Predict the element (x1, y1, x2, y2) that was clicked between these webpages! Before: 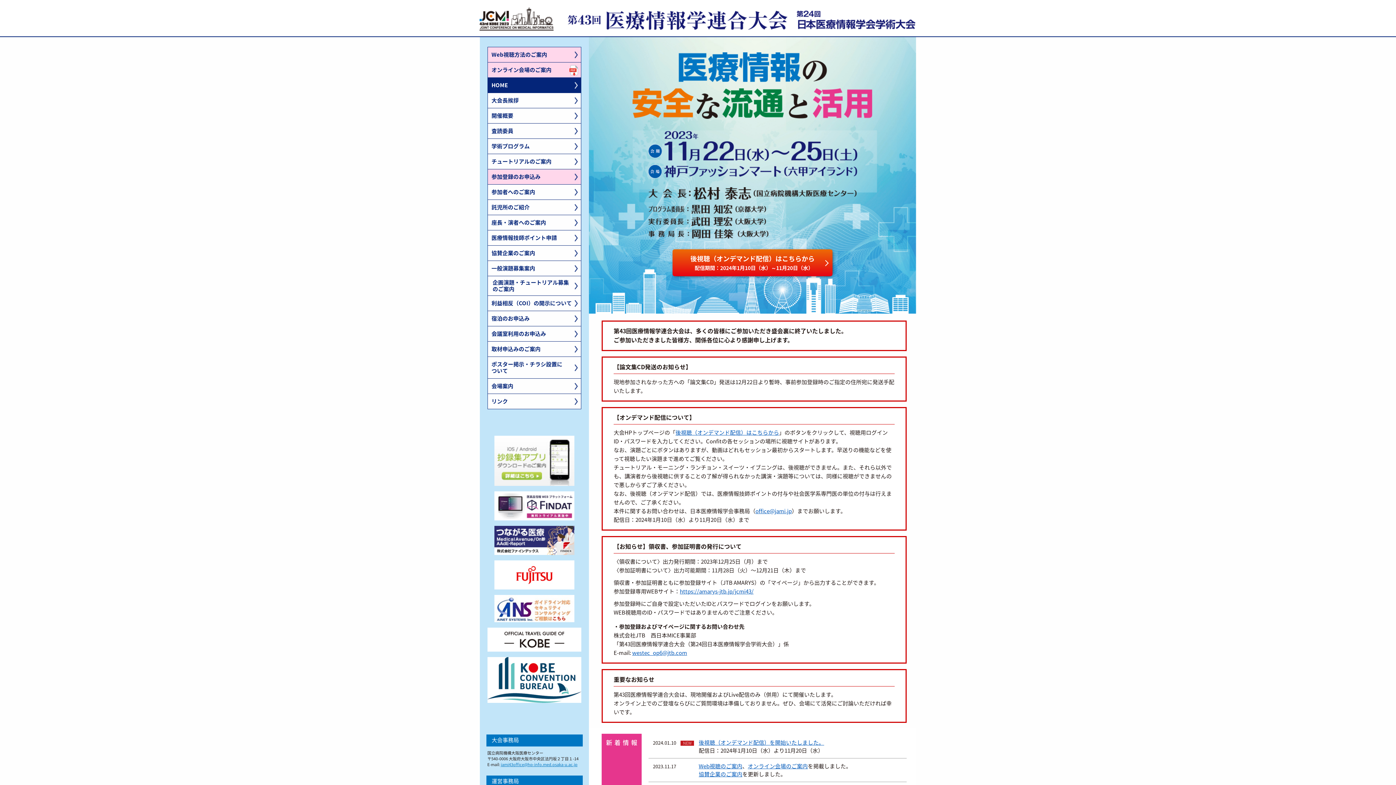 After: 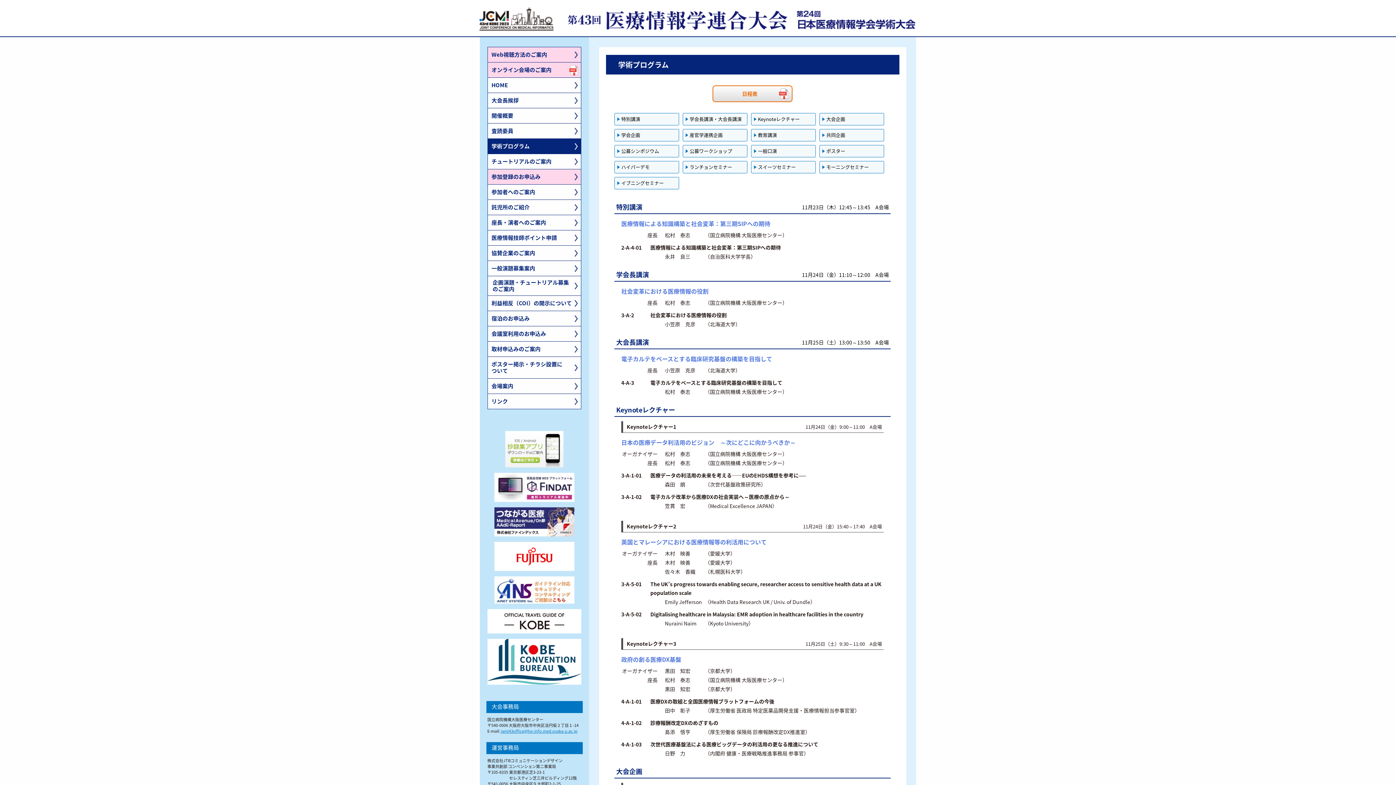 Action: bbox: (488, 139, 581, 153) label: 学術プログラム